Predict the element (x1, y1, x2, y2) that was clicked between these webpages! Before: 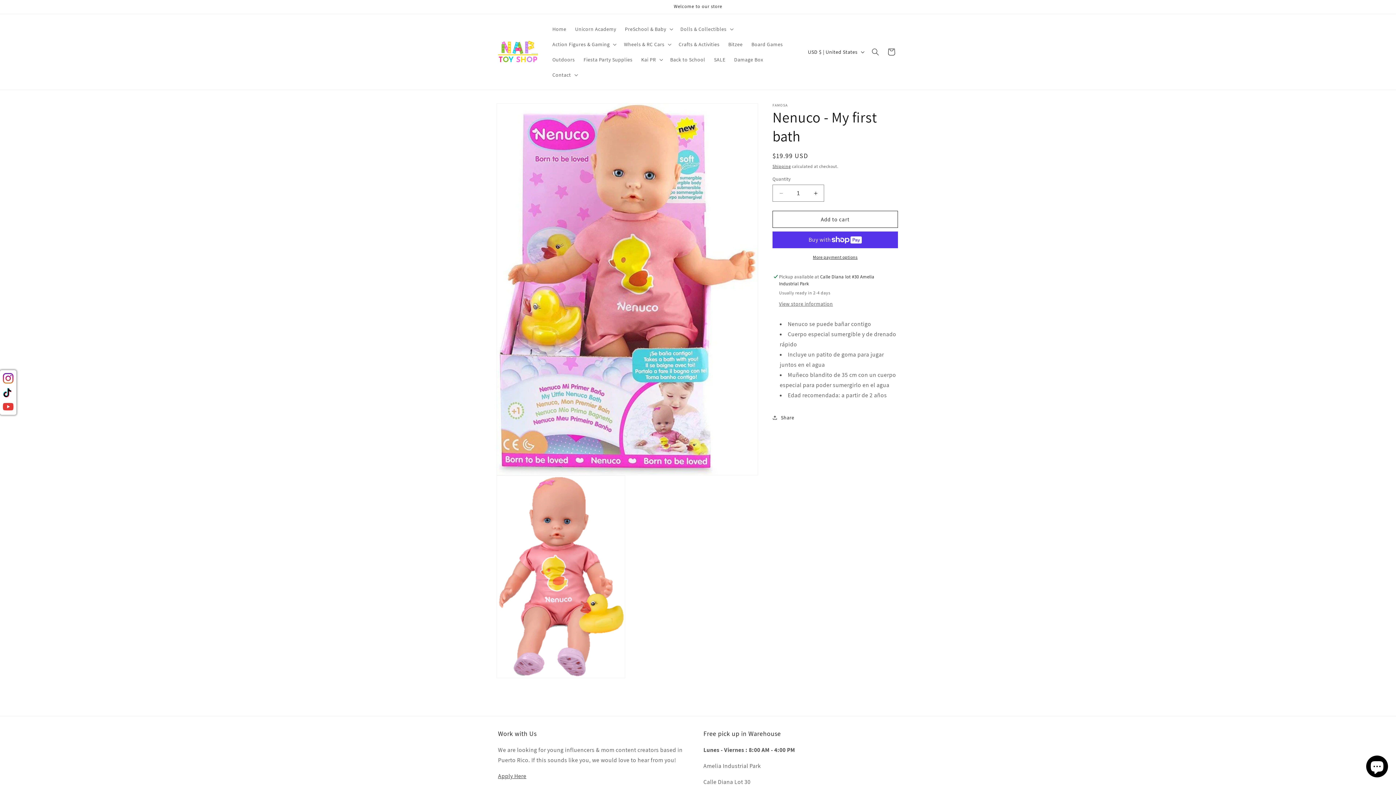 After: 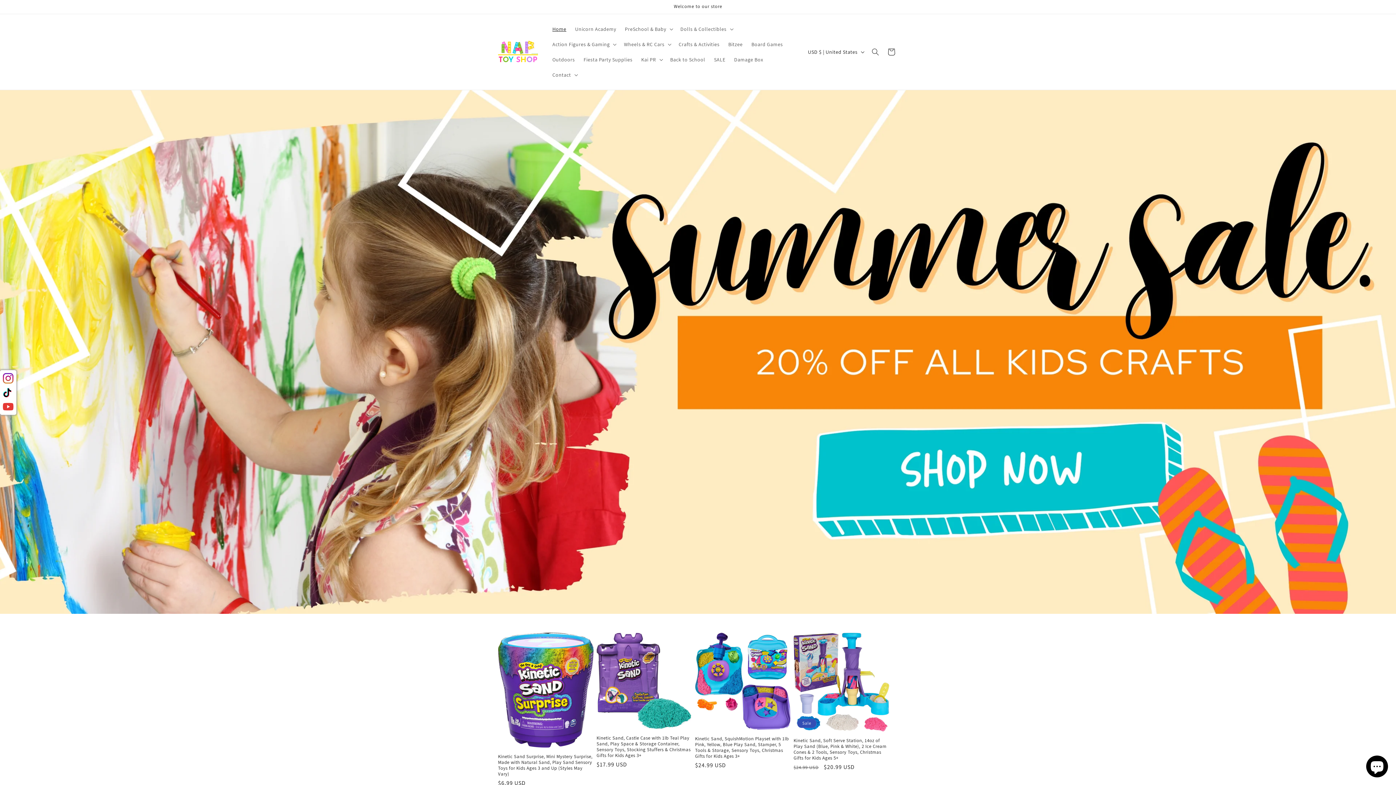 Action: bbox: (548, 21, 570, 36) label: Home